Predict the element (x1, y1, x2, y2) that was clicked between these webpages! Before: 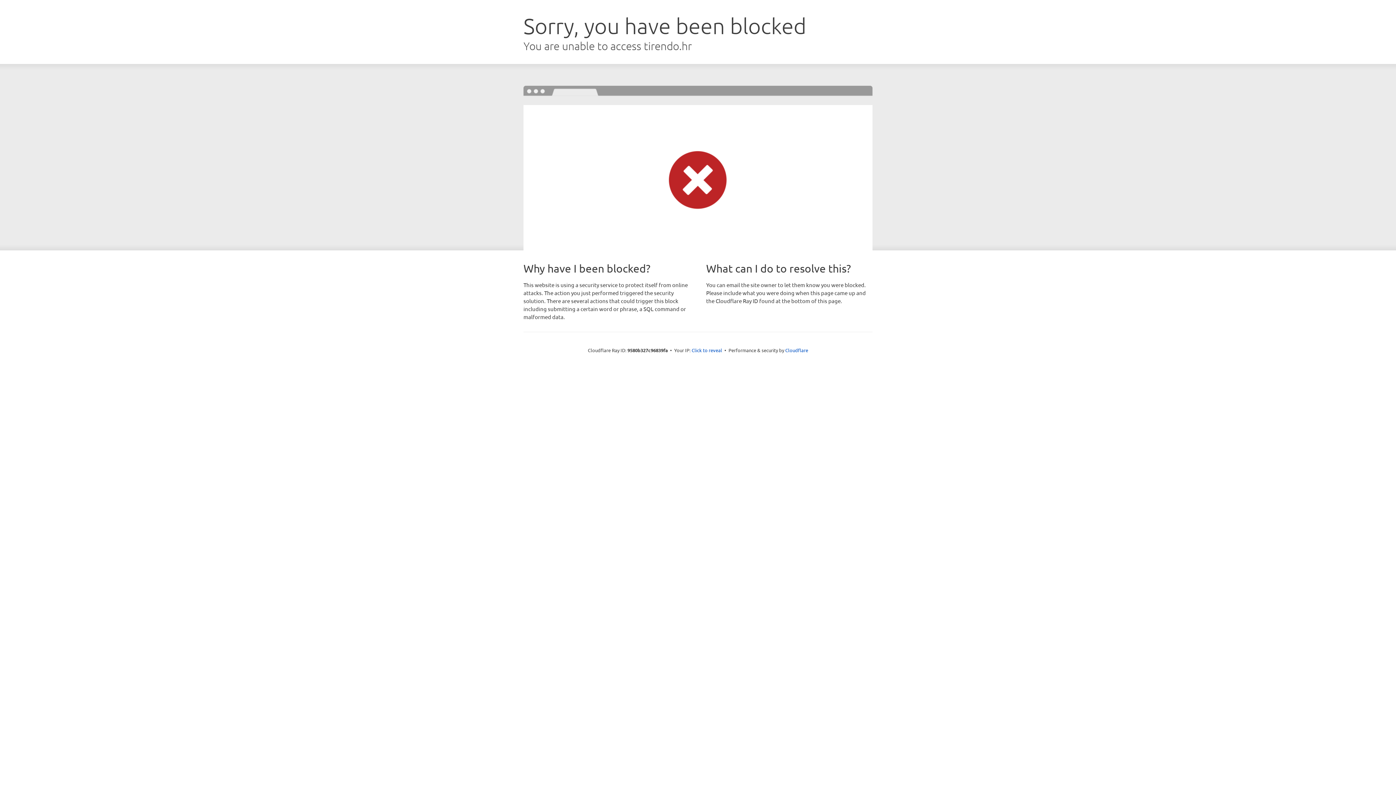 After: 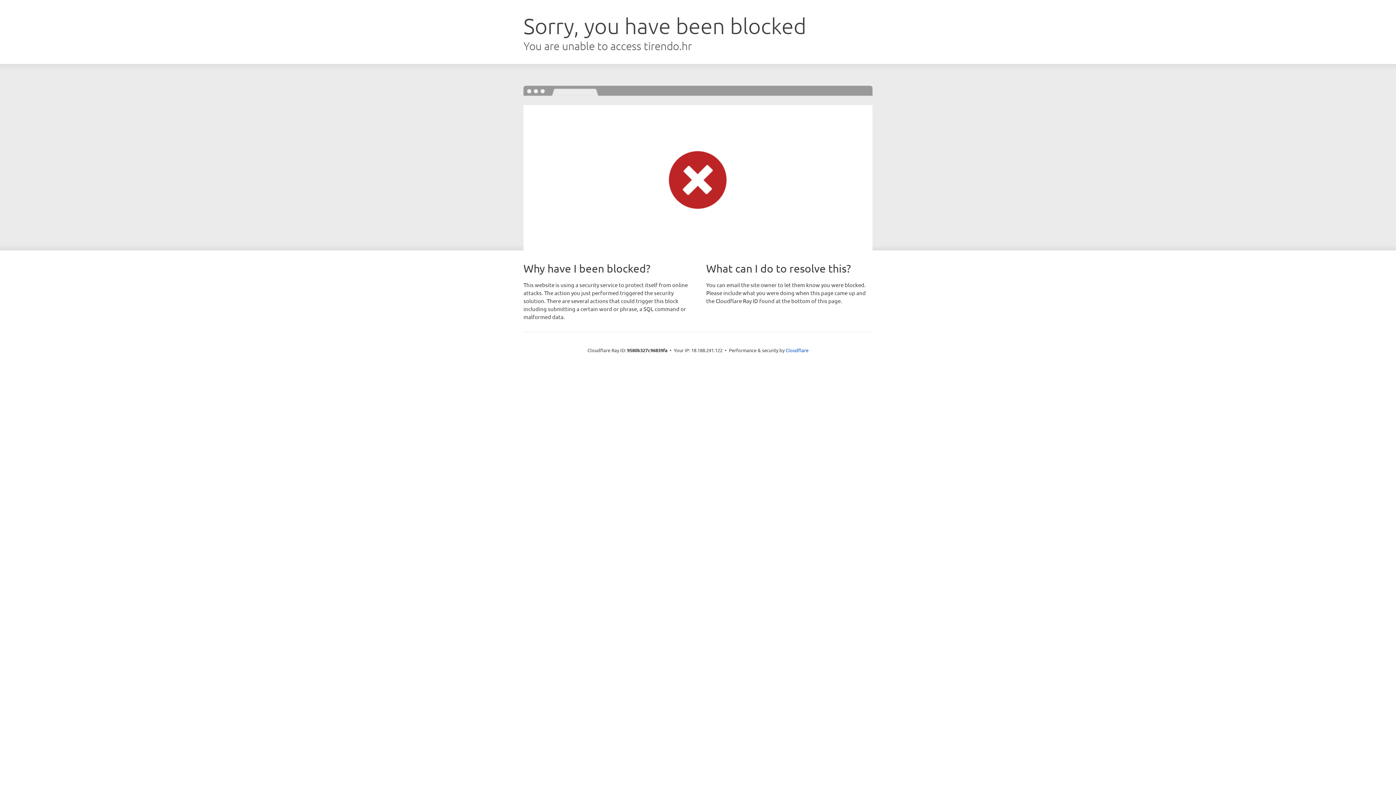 Action: bbox: (691, 346, 722, 353) label: Click to reveal